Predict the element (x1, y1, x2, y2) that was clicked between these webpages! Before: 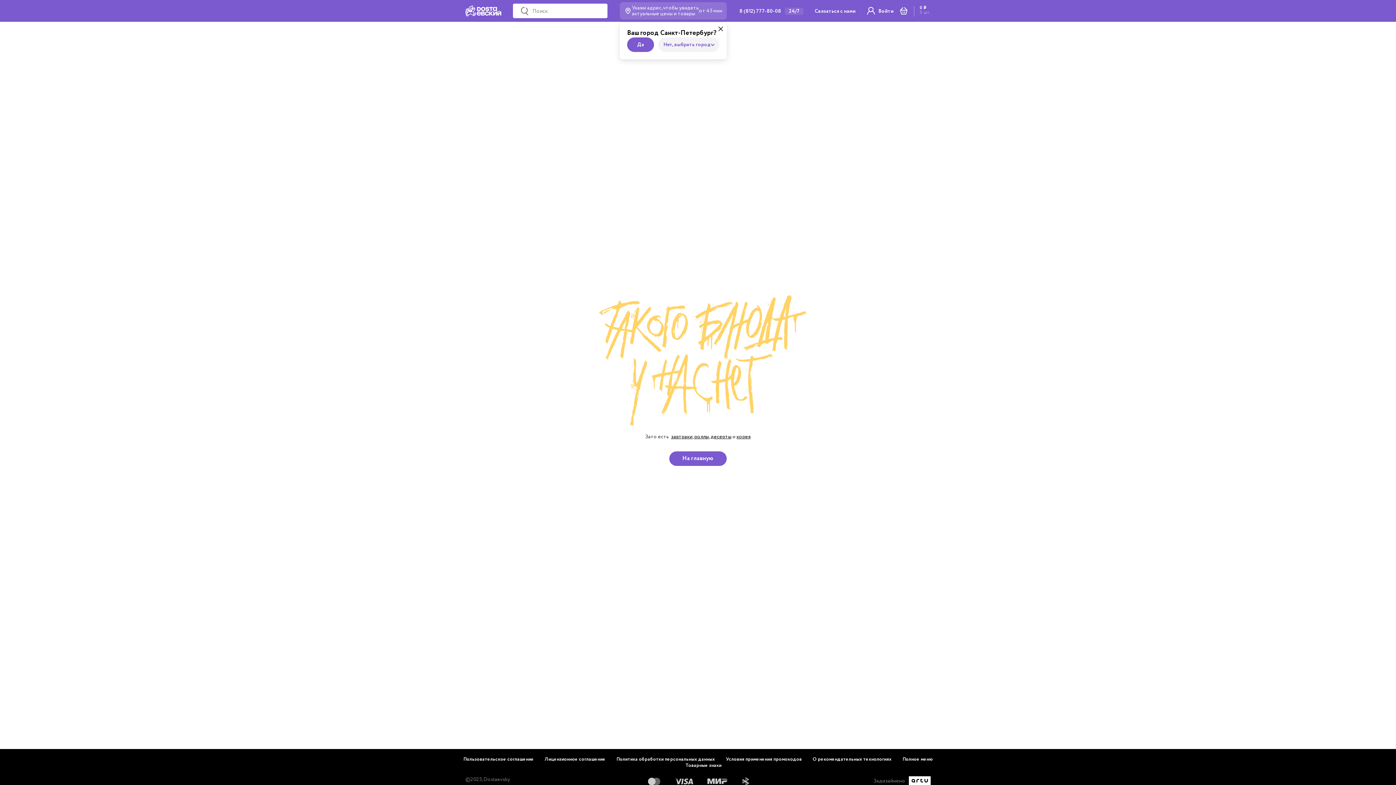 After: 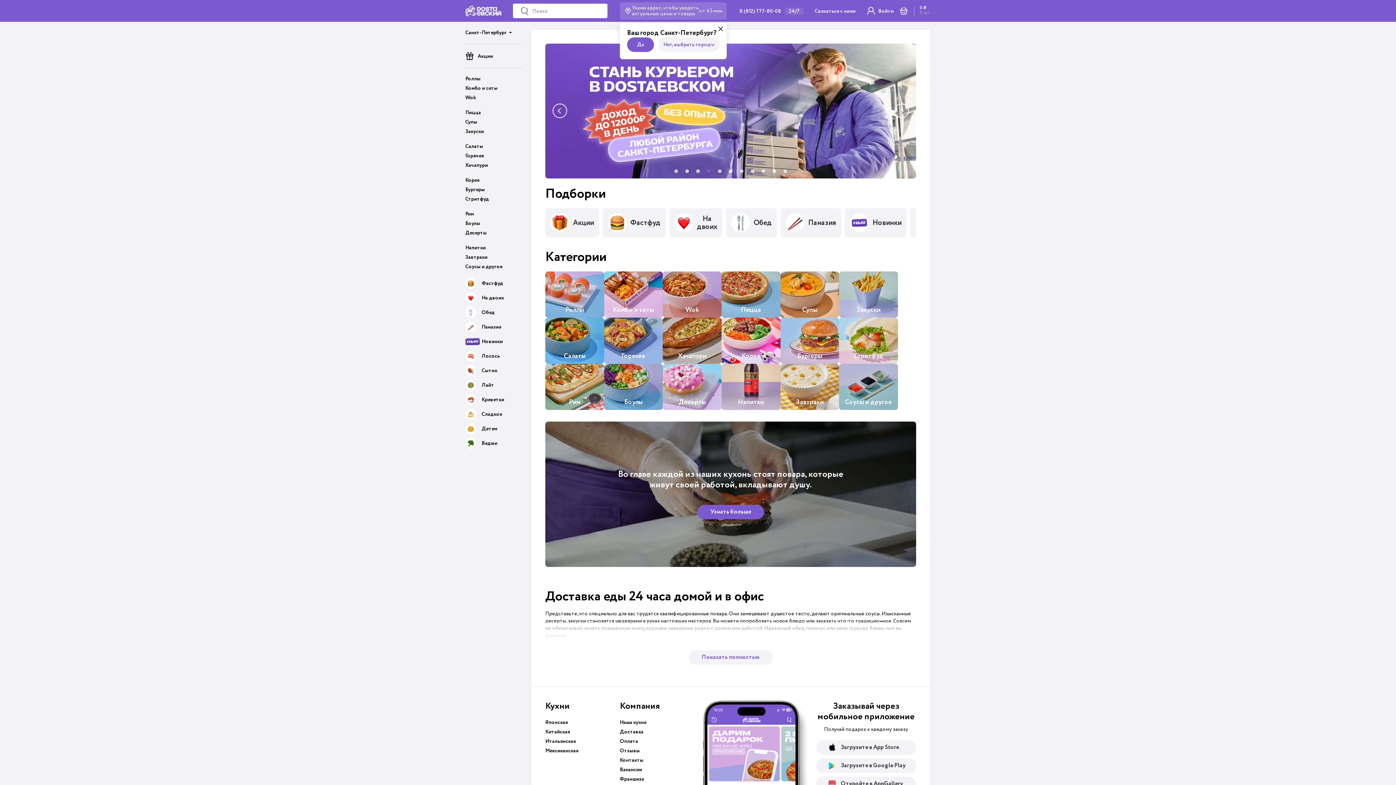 Action: bbox: (669, 451, 726, 466) label: На главную